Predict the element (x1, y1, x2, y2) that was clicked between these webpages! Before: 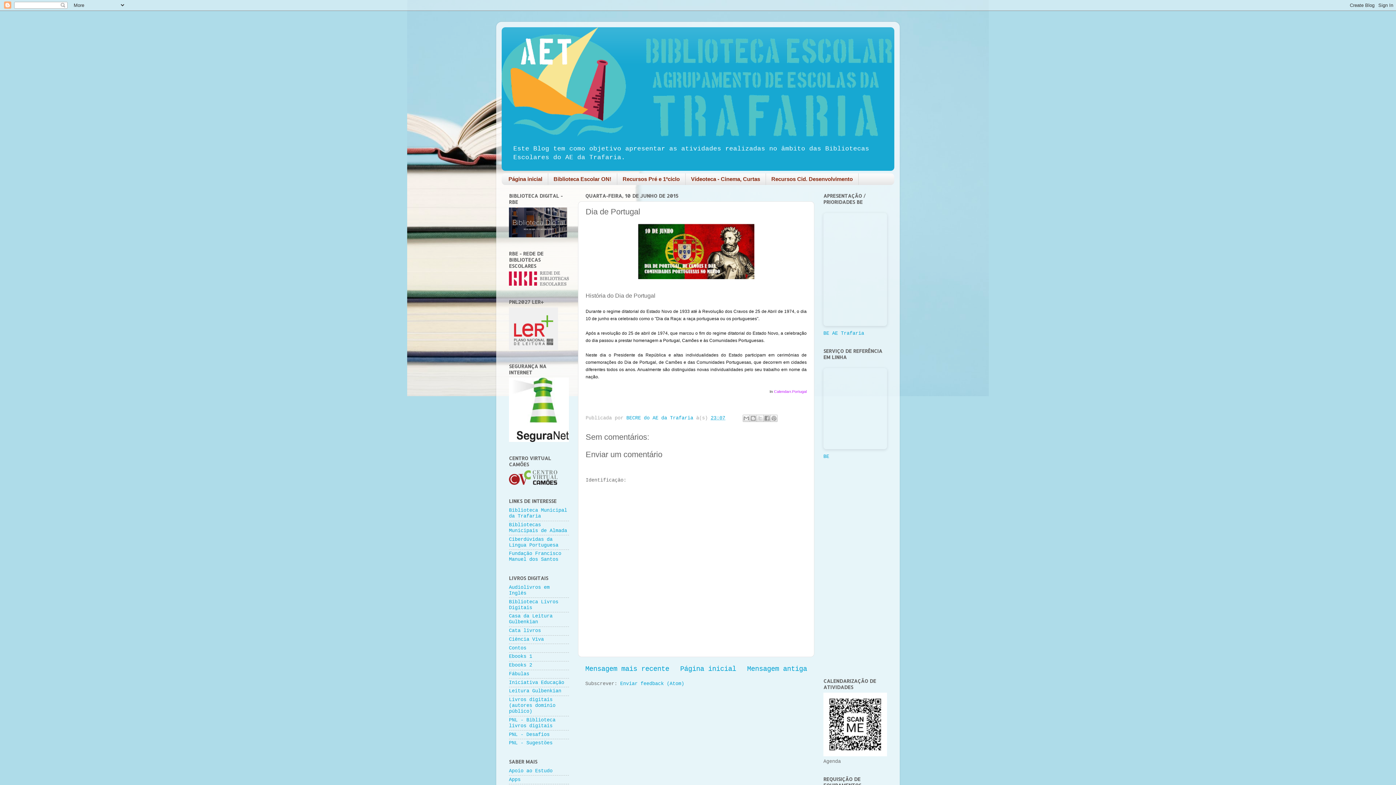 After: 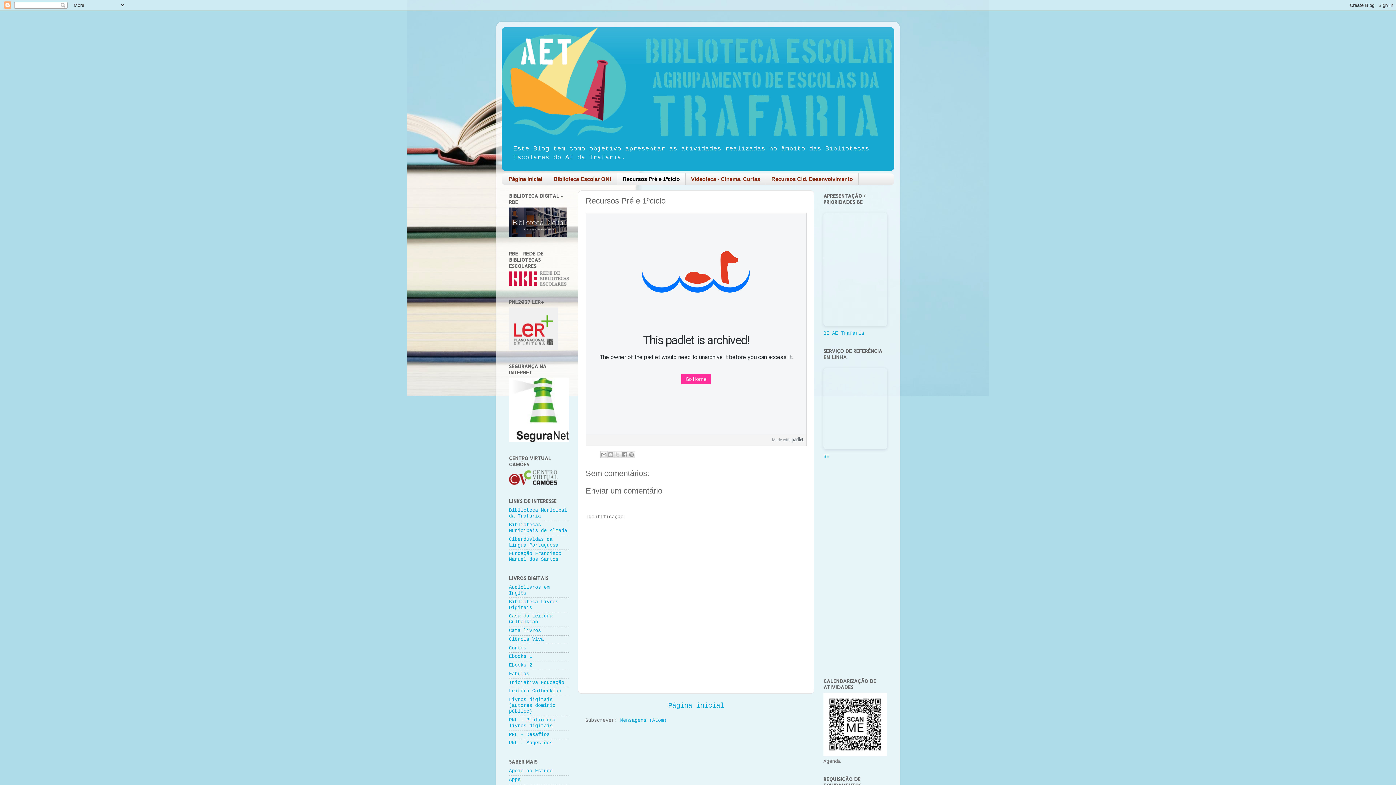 Action: bbox: (617, 173, 685, 184) label: Recursos Pré e 1ºciclo